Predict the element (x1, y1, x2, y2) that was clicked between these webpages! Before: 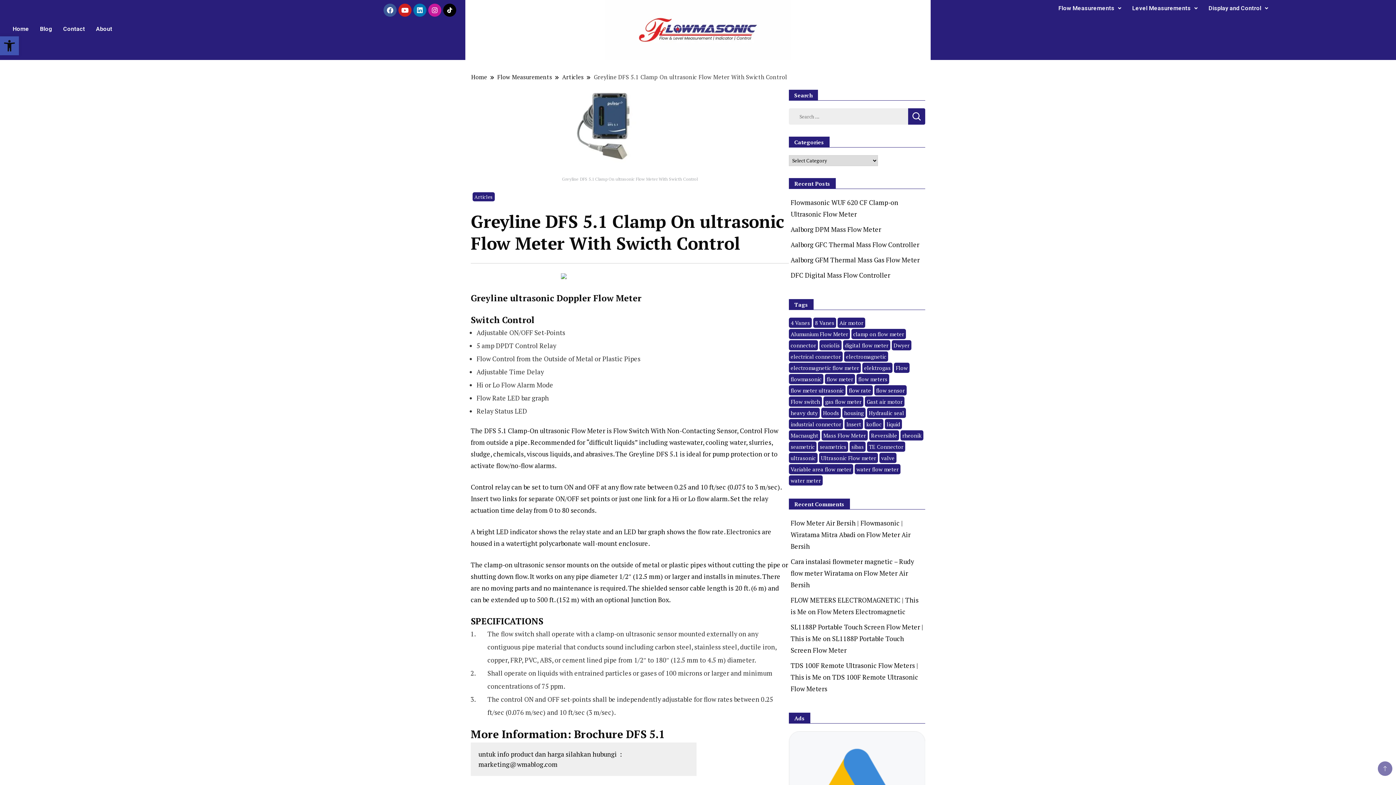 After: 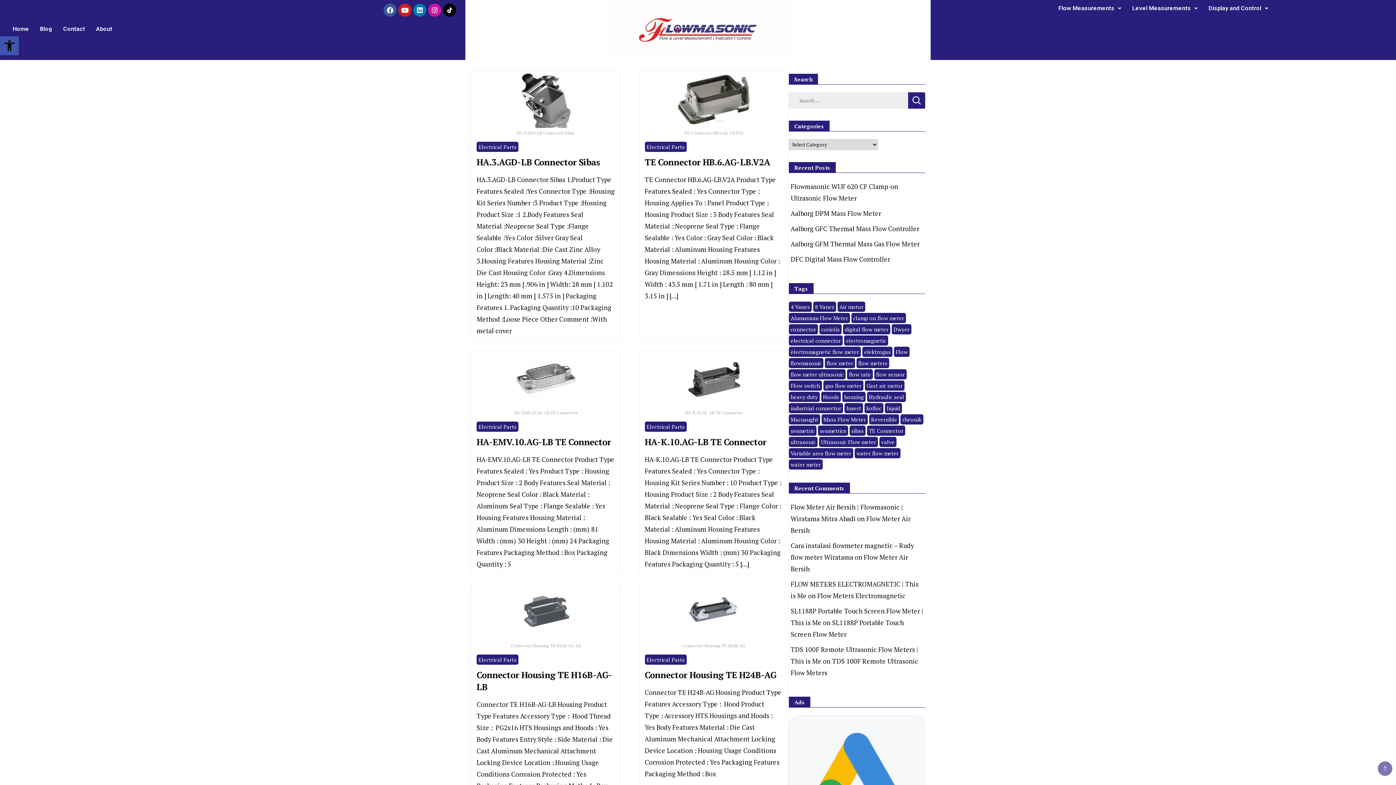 Action: bbox: (789, 340, 818, 350) label: connector (289 items)